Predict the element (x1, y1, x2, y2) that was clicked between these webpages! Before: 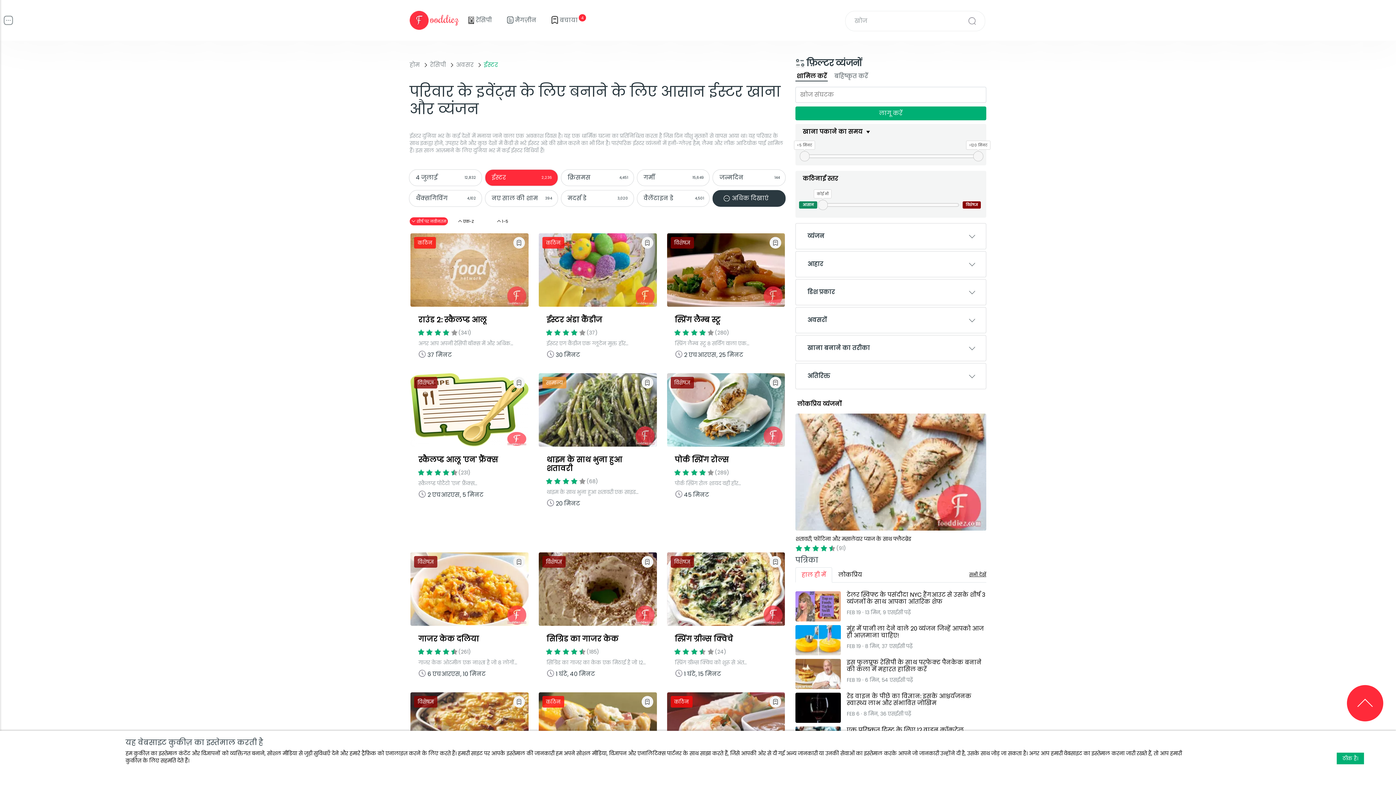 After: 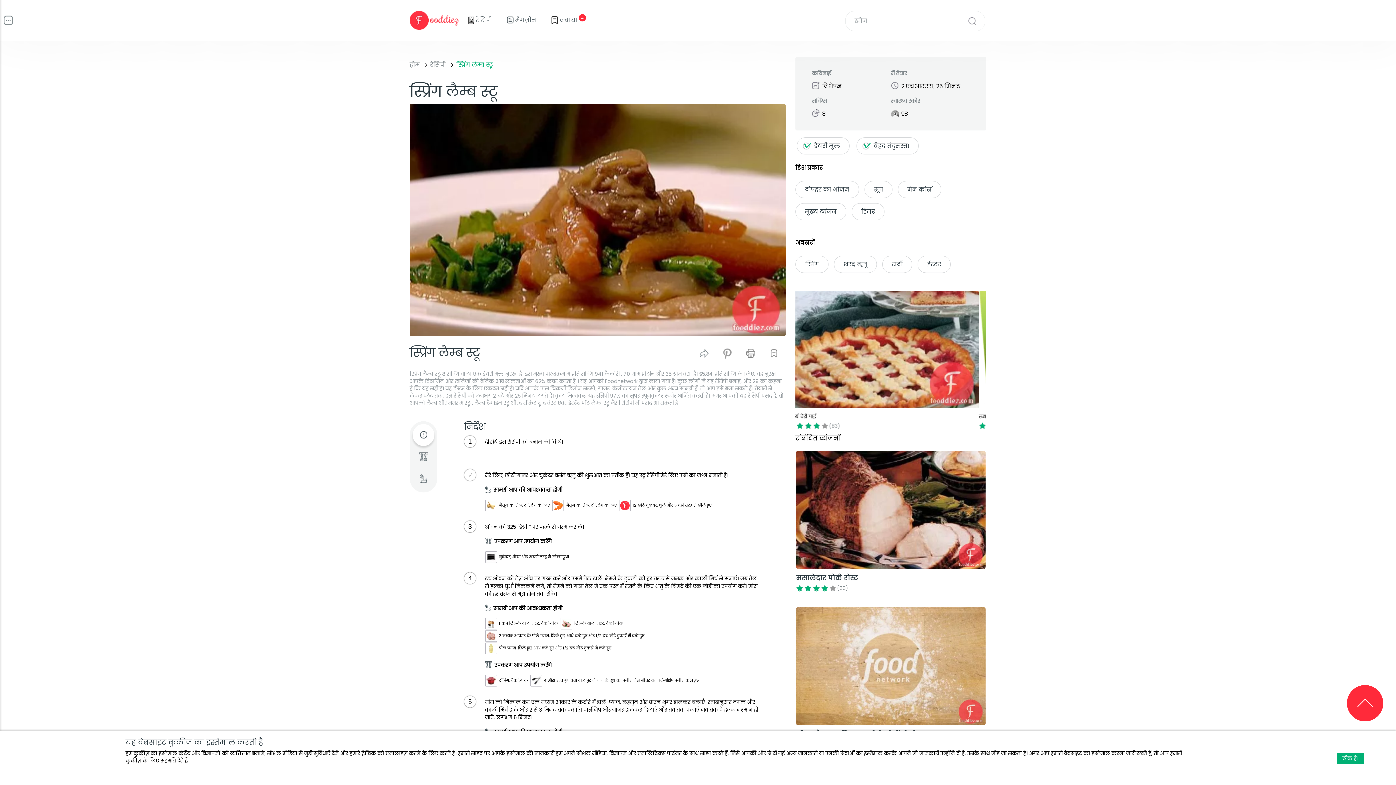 Action: label: विशेषज्ञ
स्प्रिंग लैम्ब स्टू
स्प्रिंग लैम्ब स्टू 8 सर्विंग वाला एक…
2 एचआरएस, 25 मिनट bbox: (666, 232, 785, 365)